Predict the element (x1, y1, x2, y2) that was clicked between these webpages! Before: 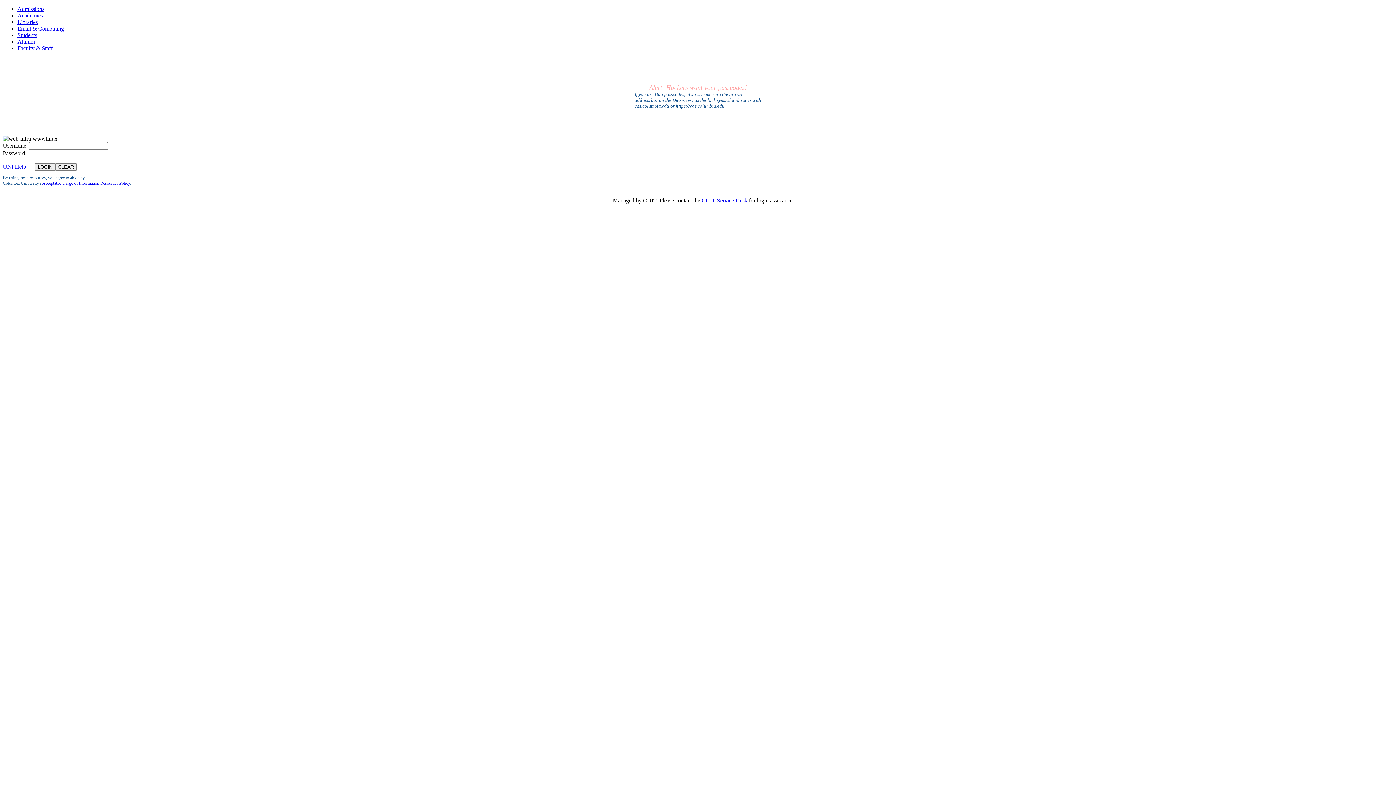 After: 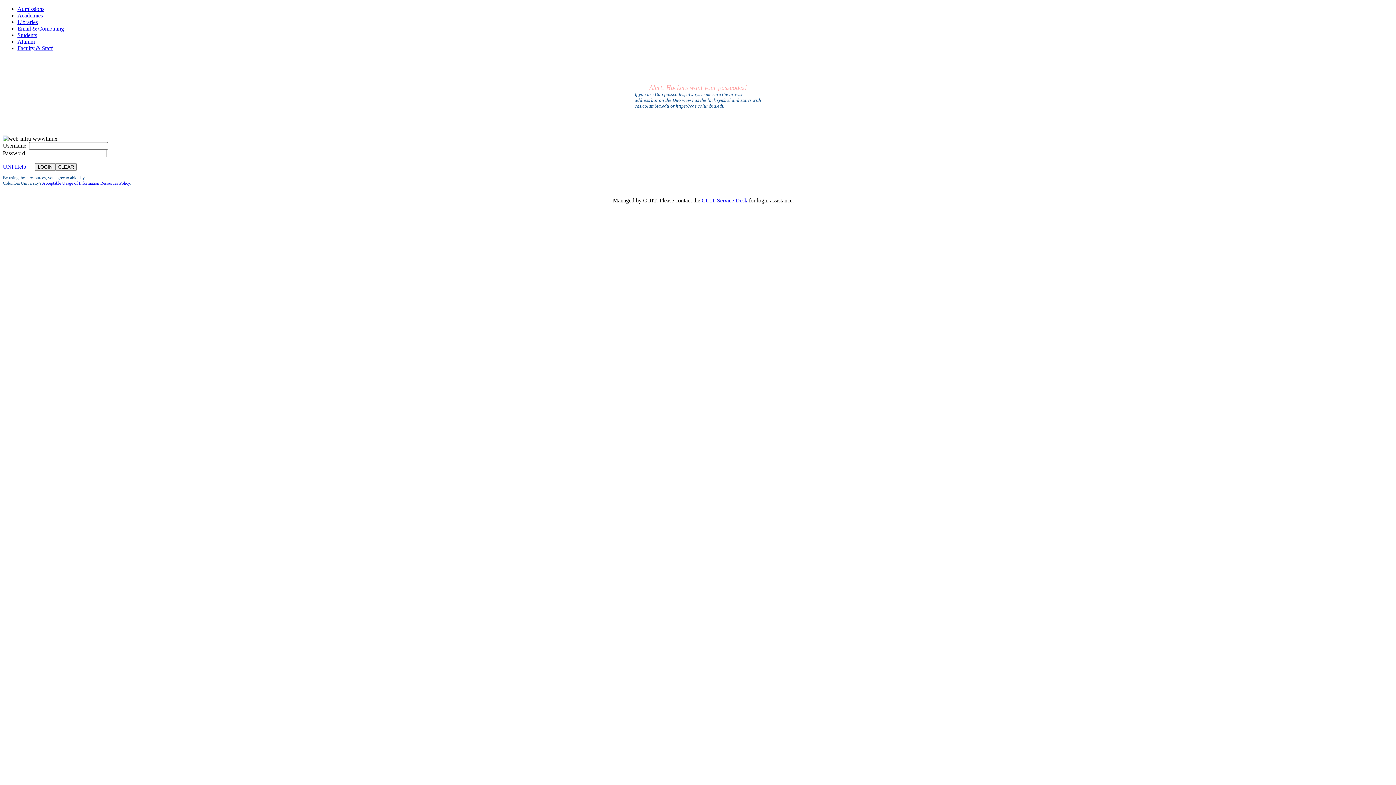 Action: bbox: (2, 163, 26, 169) label: UNI Help